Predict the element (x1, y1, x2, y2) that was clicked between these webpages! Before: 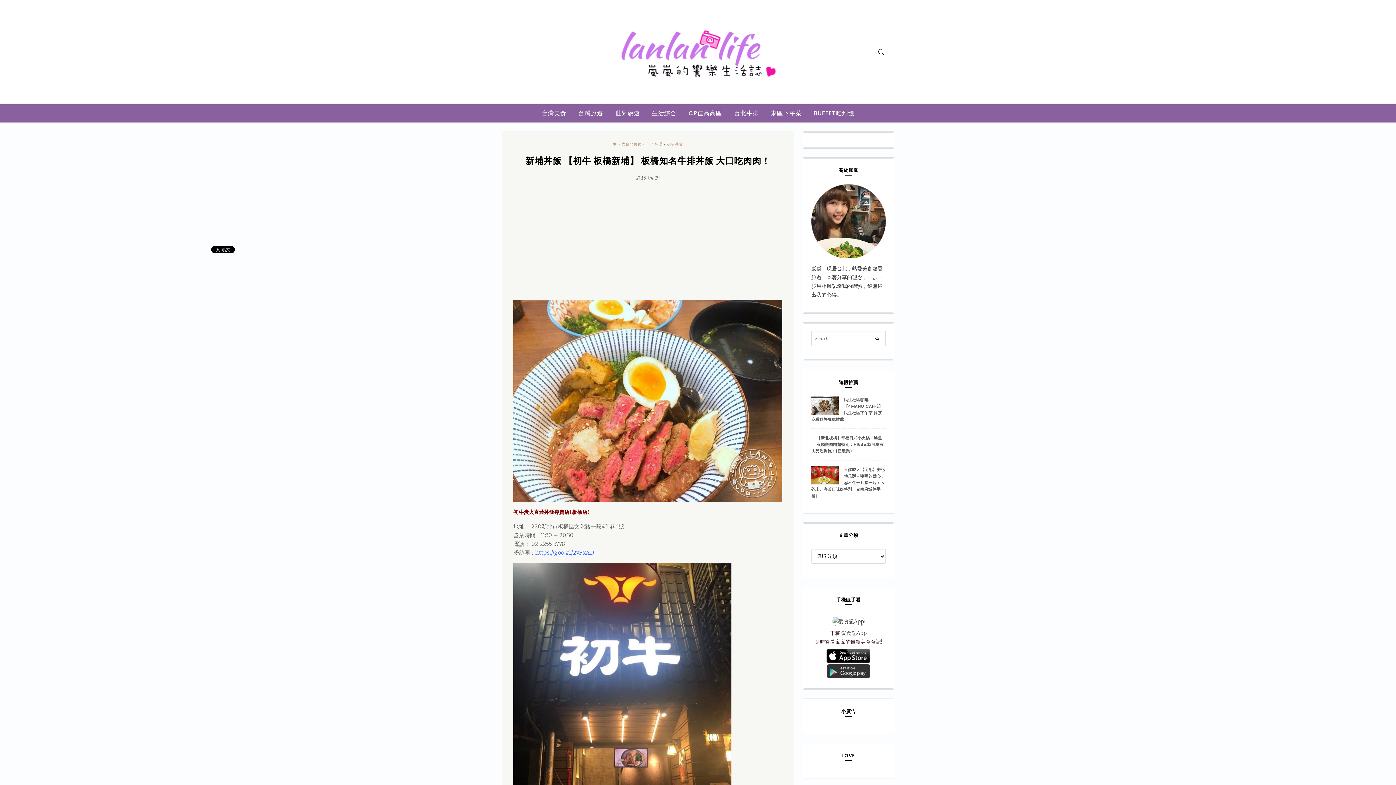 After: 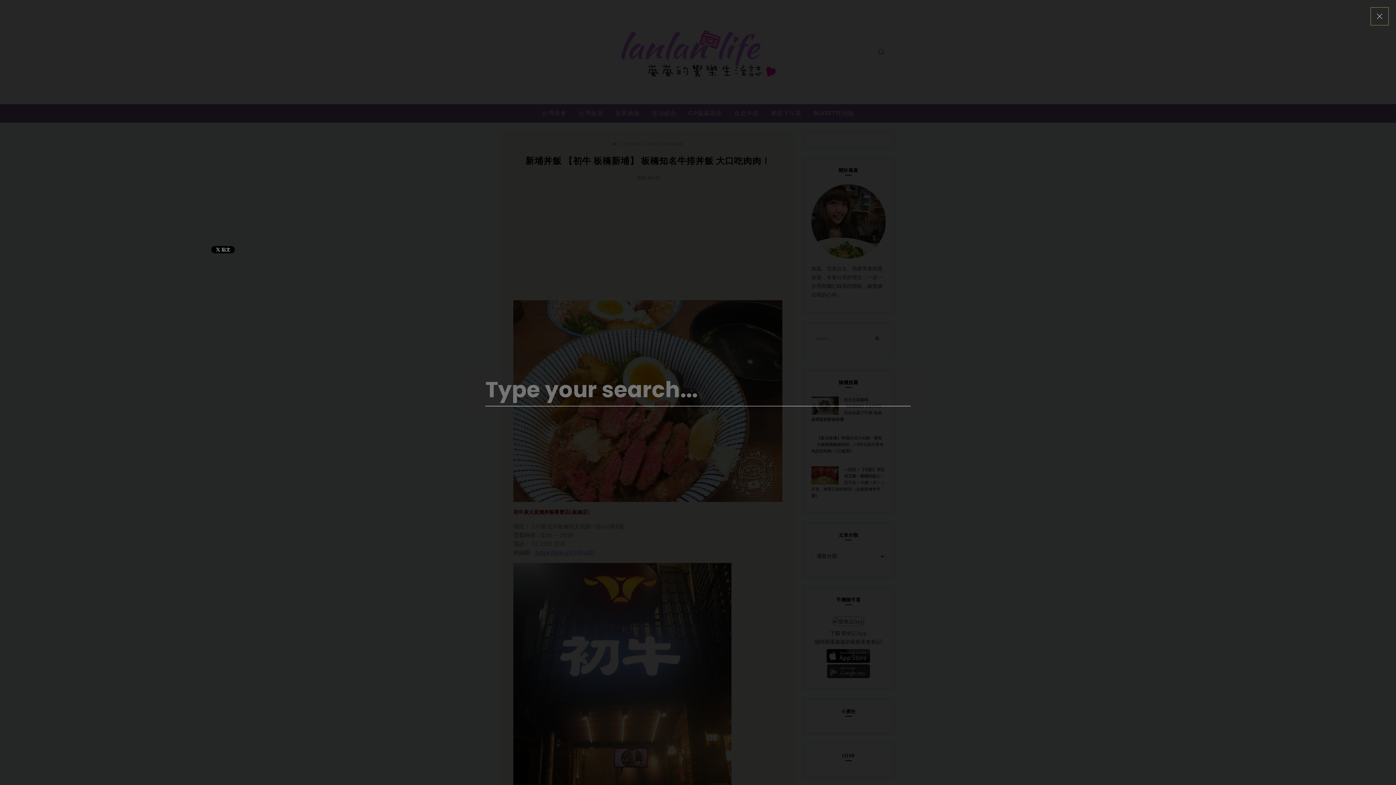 Action: bbox: (877, 48, 886, 56)